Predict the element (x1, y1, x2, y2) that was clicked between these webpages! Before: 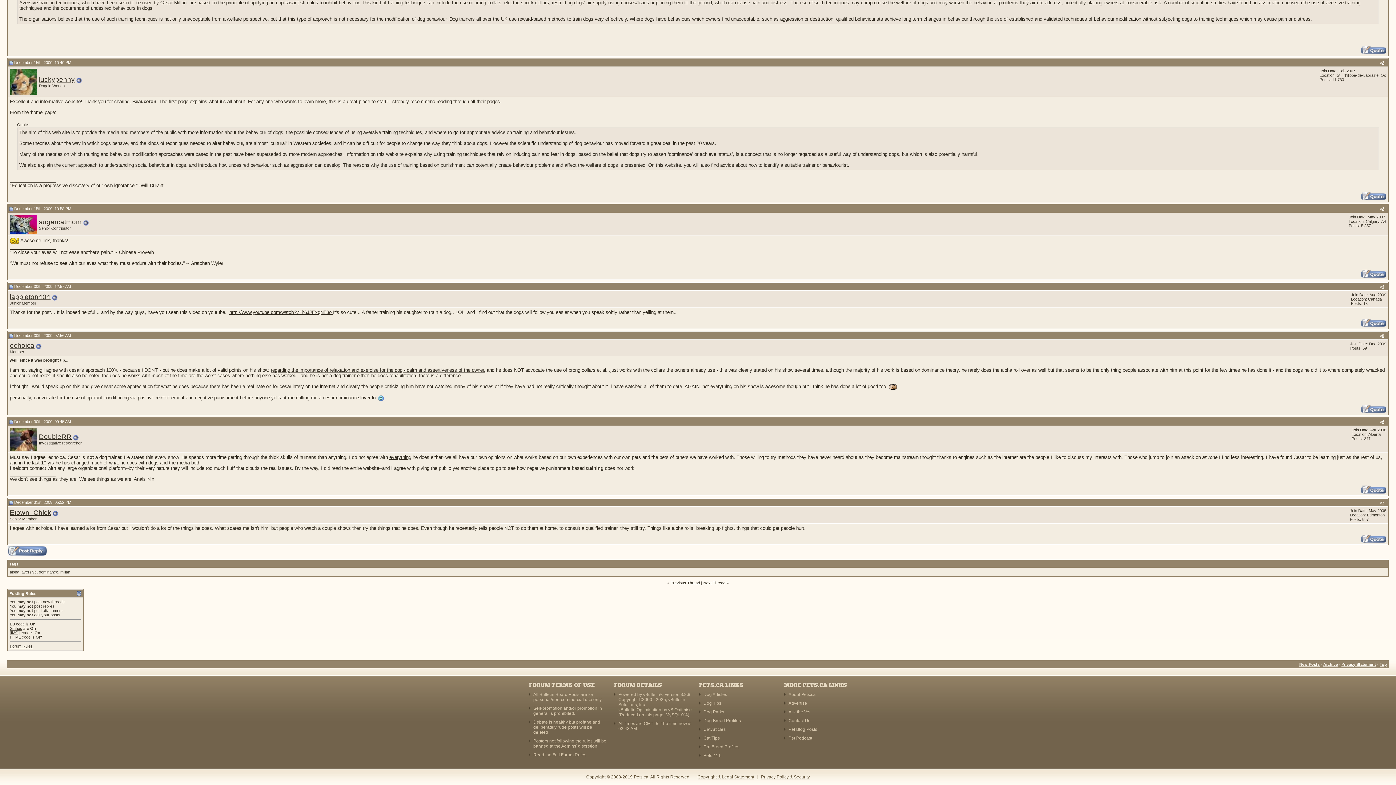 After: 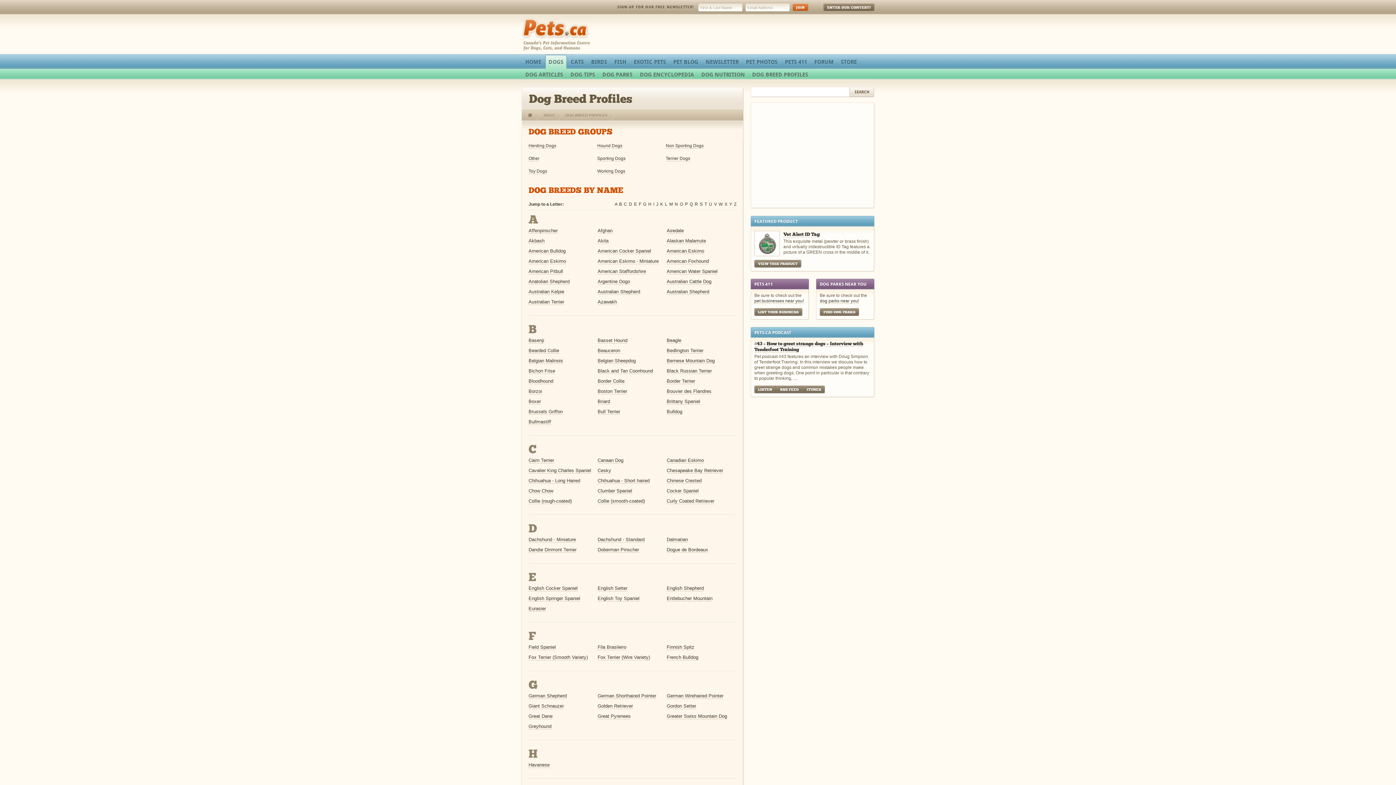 Action: label: Dog Breed Profiles bbox: (703, 718, 741, 723)